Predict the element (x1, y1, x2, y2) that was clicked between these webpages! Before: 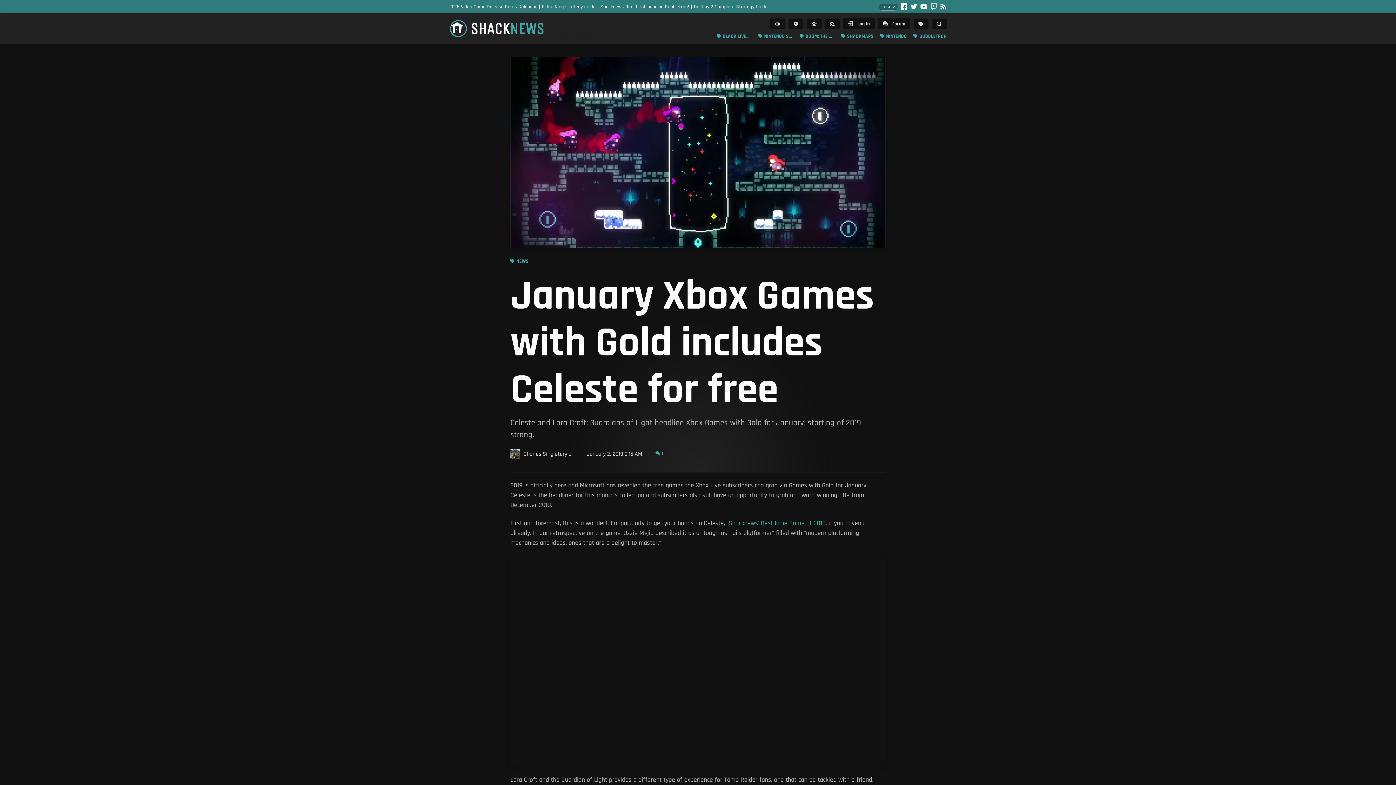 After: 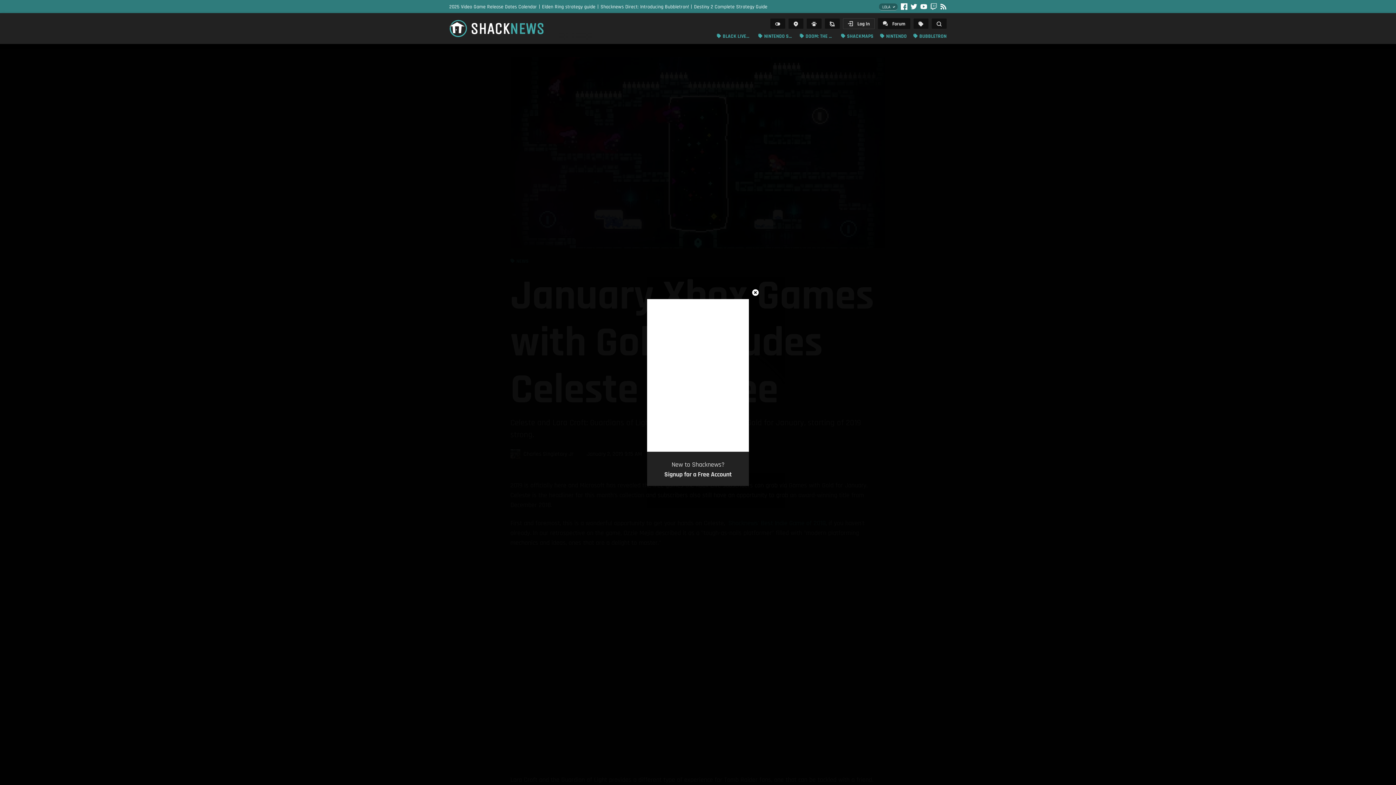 Action: label:  Log In bbox: (843, 18, 874, 29)